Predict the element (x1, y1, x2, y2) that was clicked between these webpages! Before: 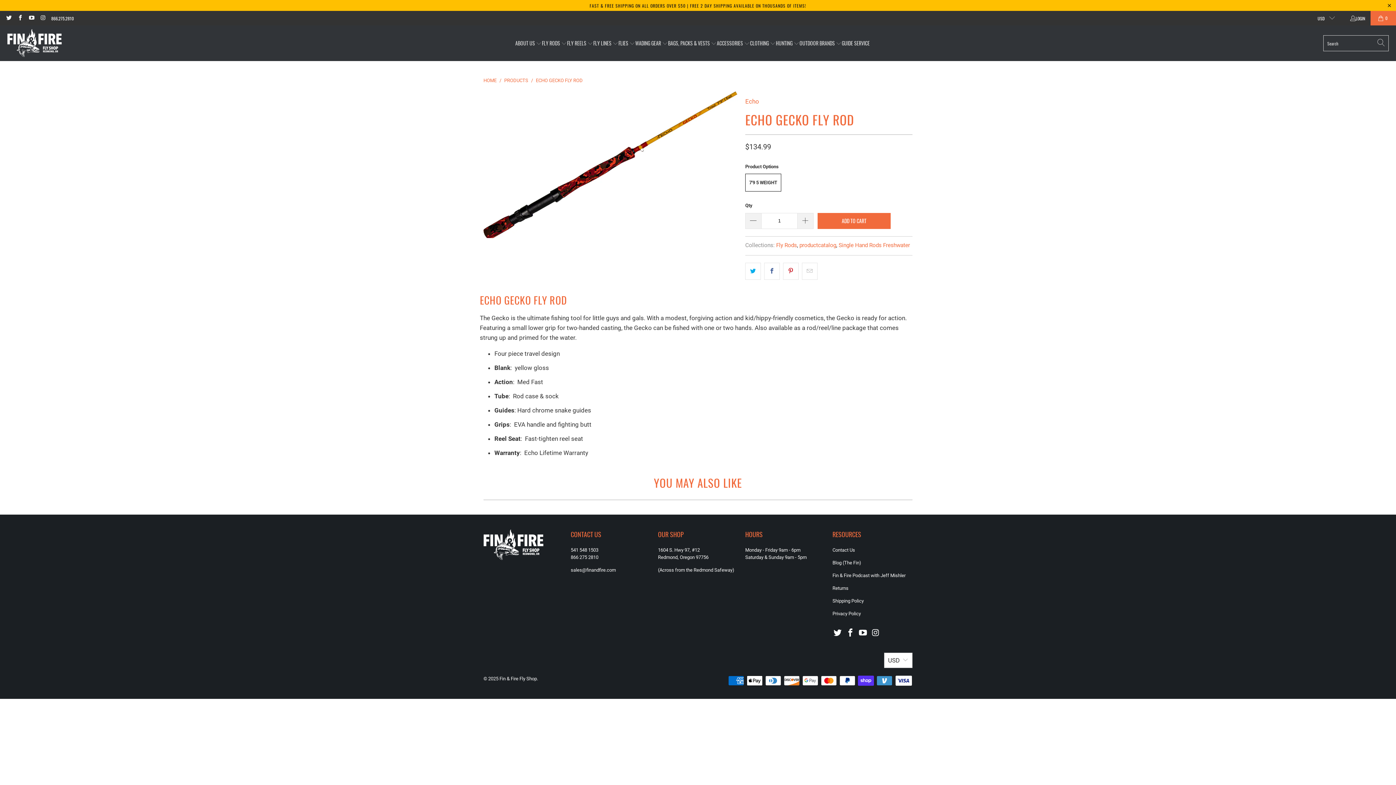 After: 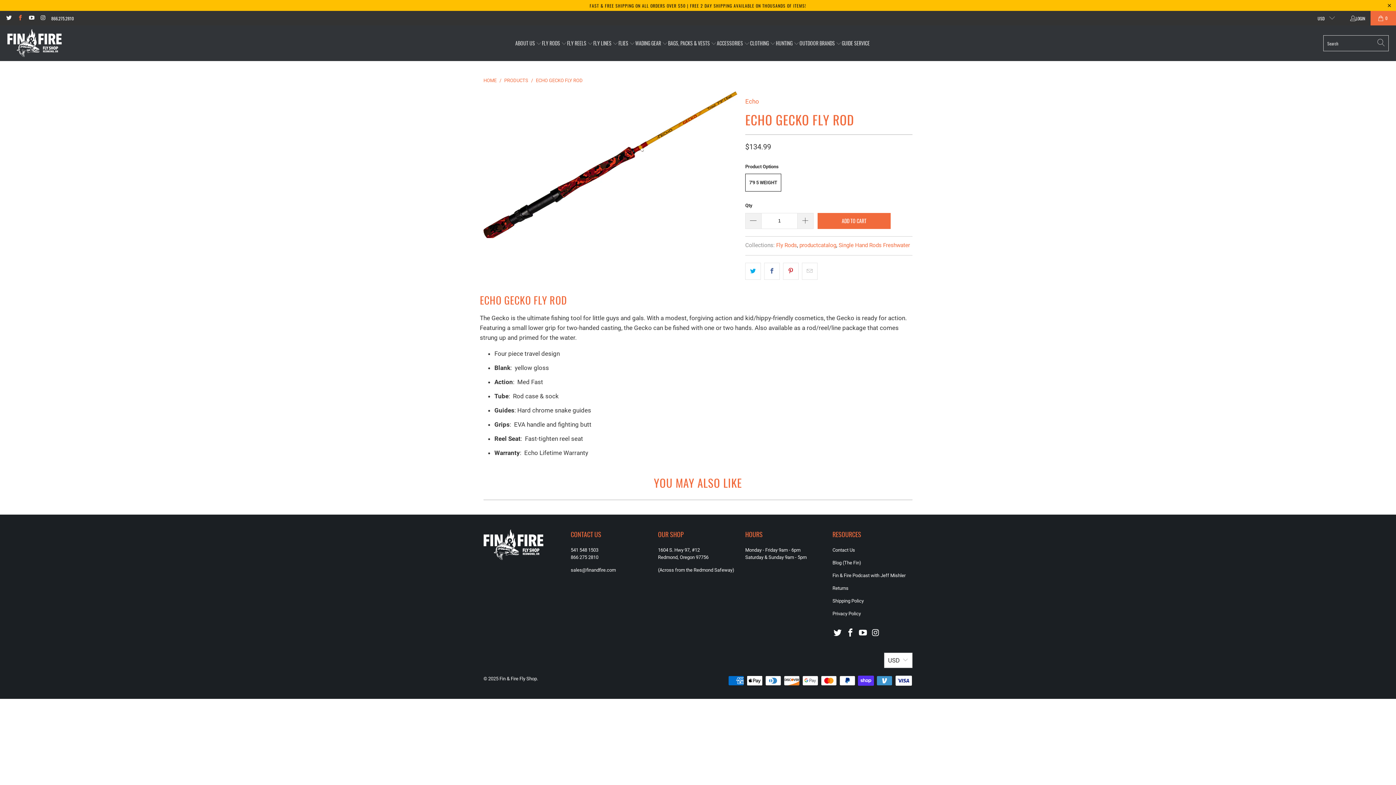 Action: bbox: (16, 14, 23, 21)